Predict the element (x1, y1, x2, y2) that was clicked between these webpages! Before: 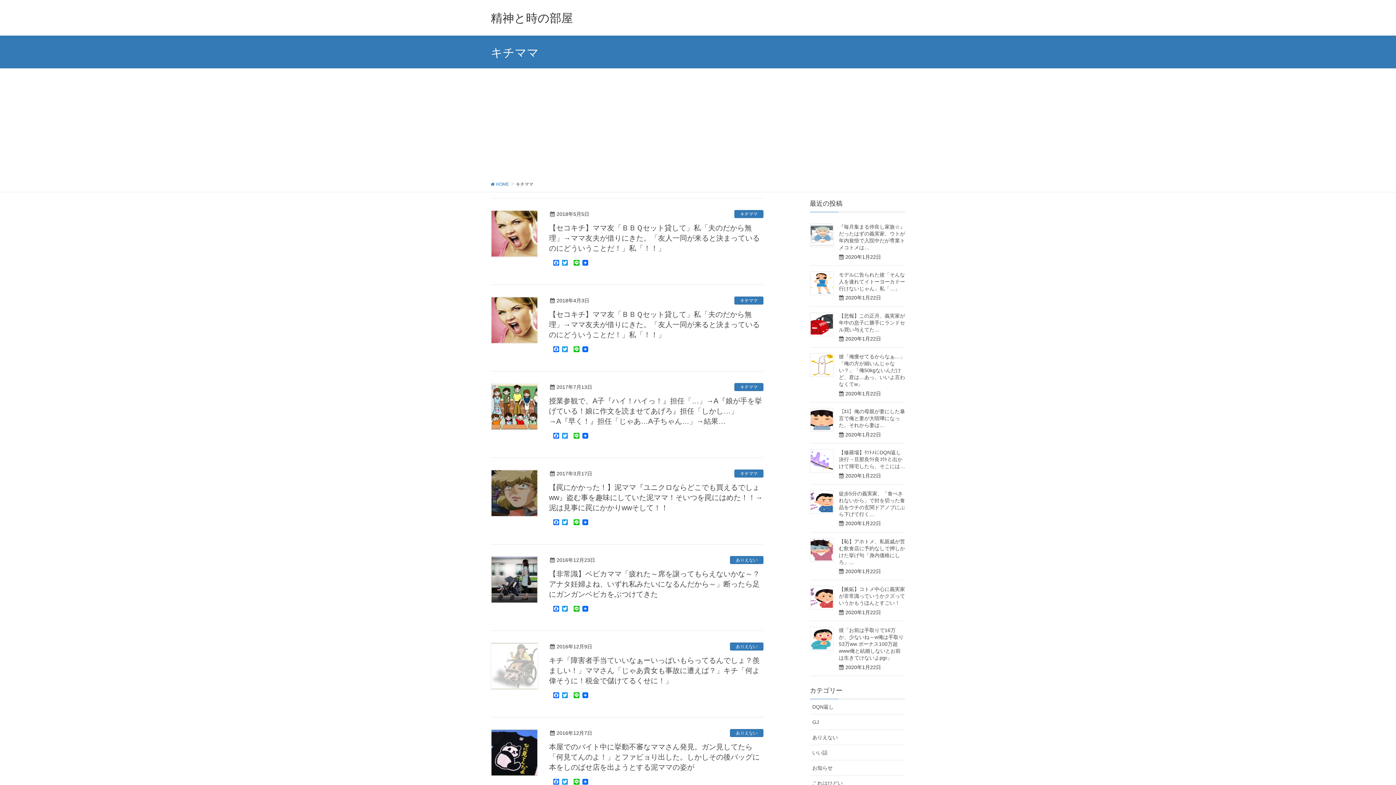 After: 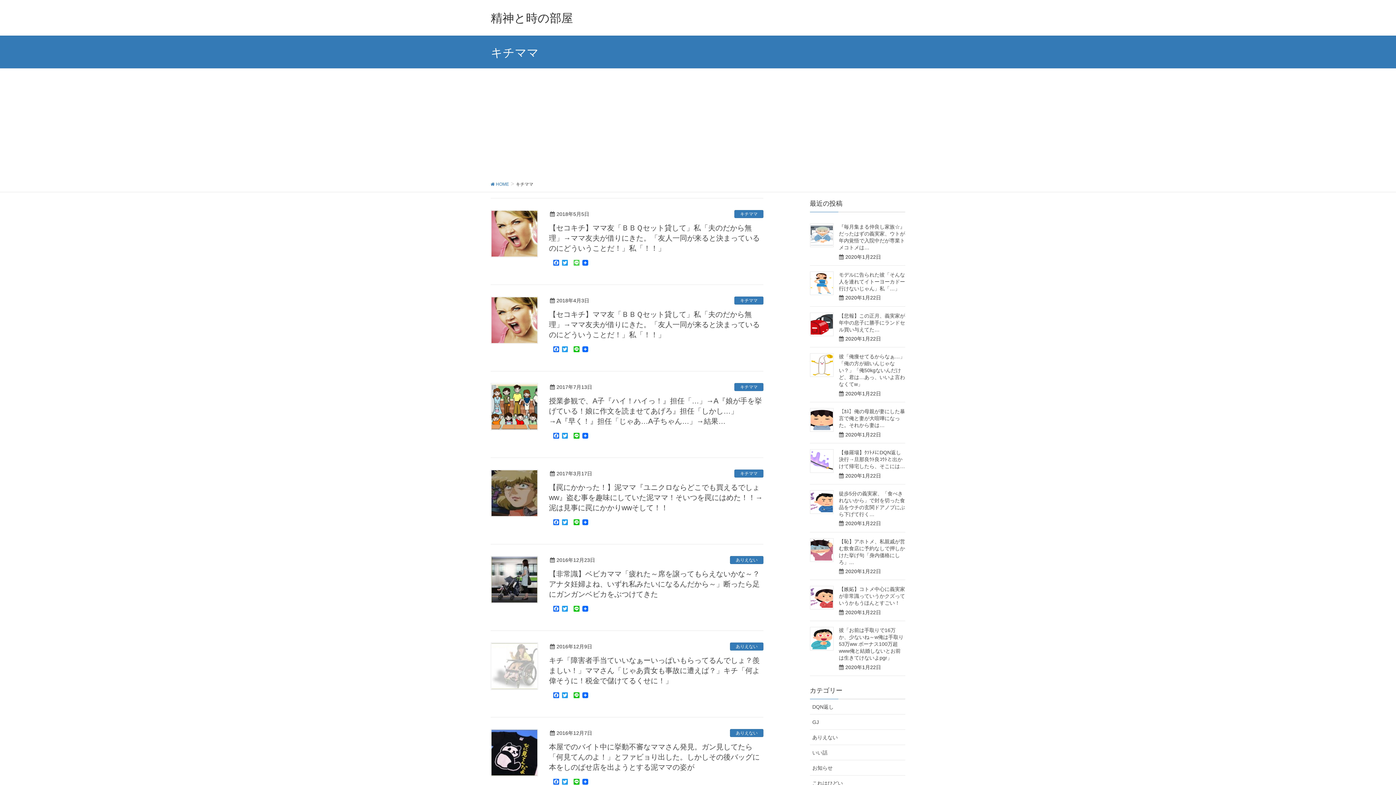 Action: bbox: (572, 260, 581, 266) label: Line